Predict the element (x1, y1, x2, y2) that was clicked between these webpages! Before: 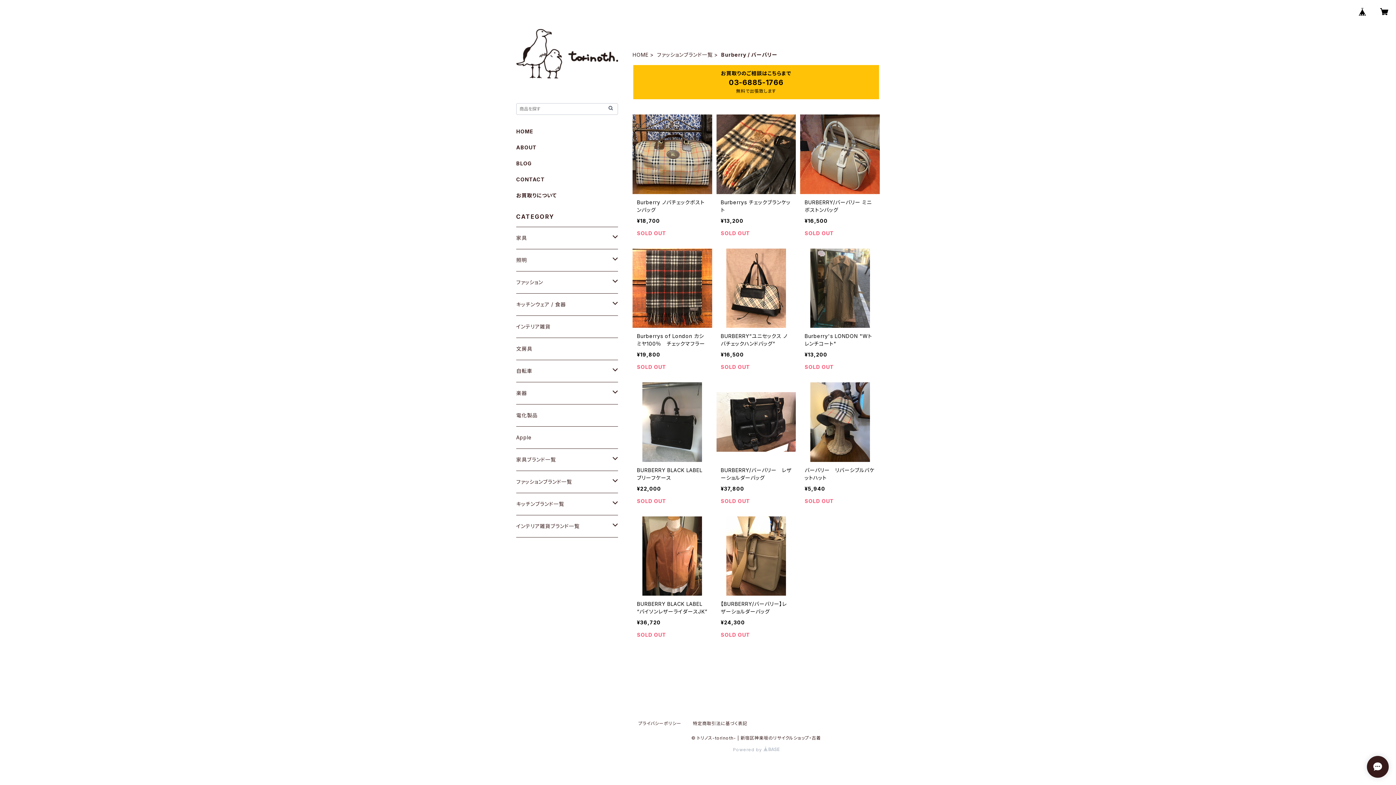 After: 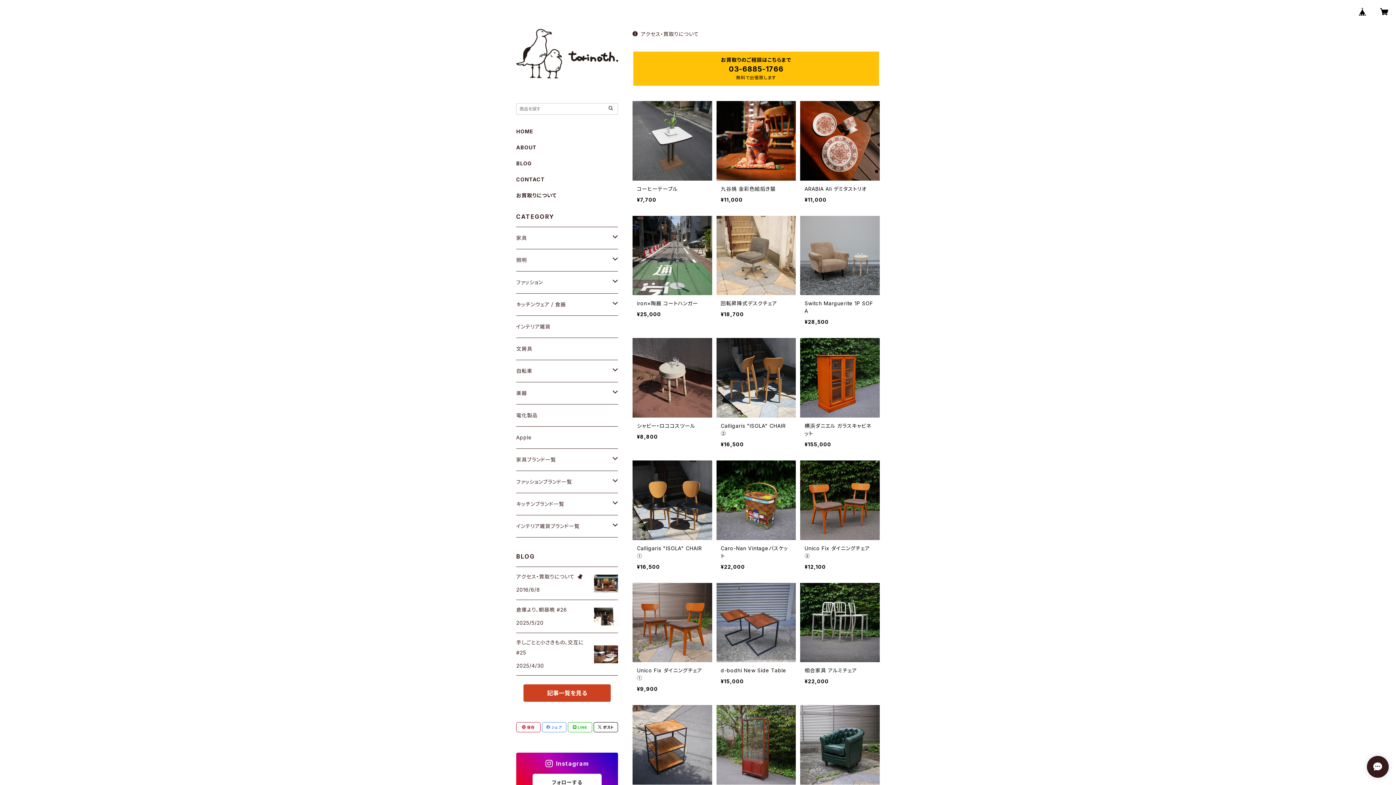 Action: label: HOME bbox: (632, 51, 648, 58)